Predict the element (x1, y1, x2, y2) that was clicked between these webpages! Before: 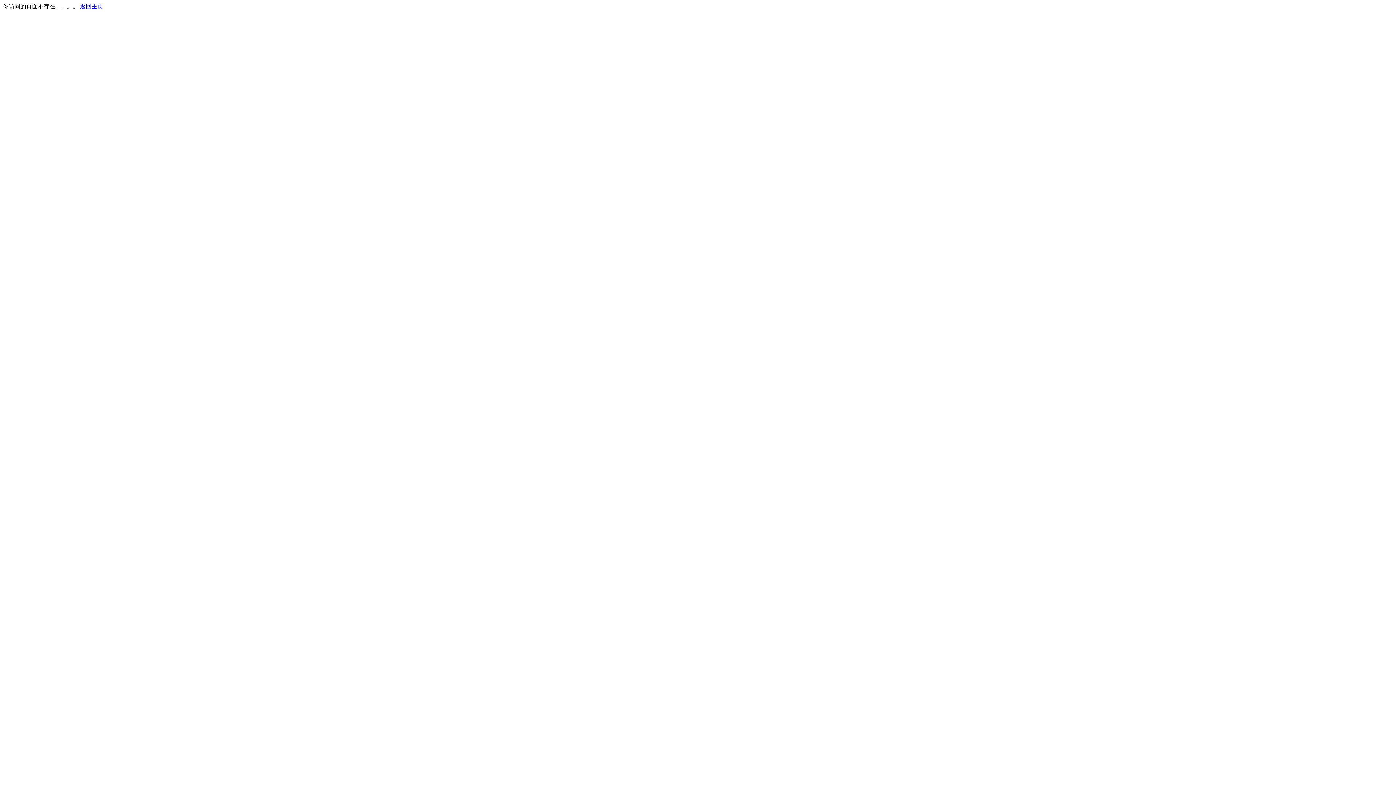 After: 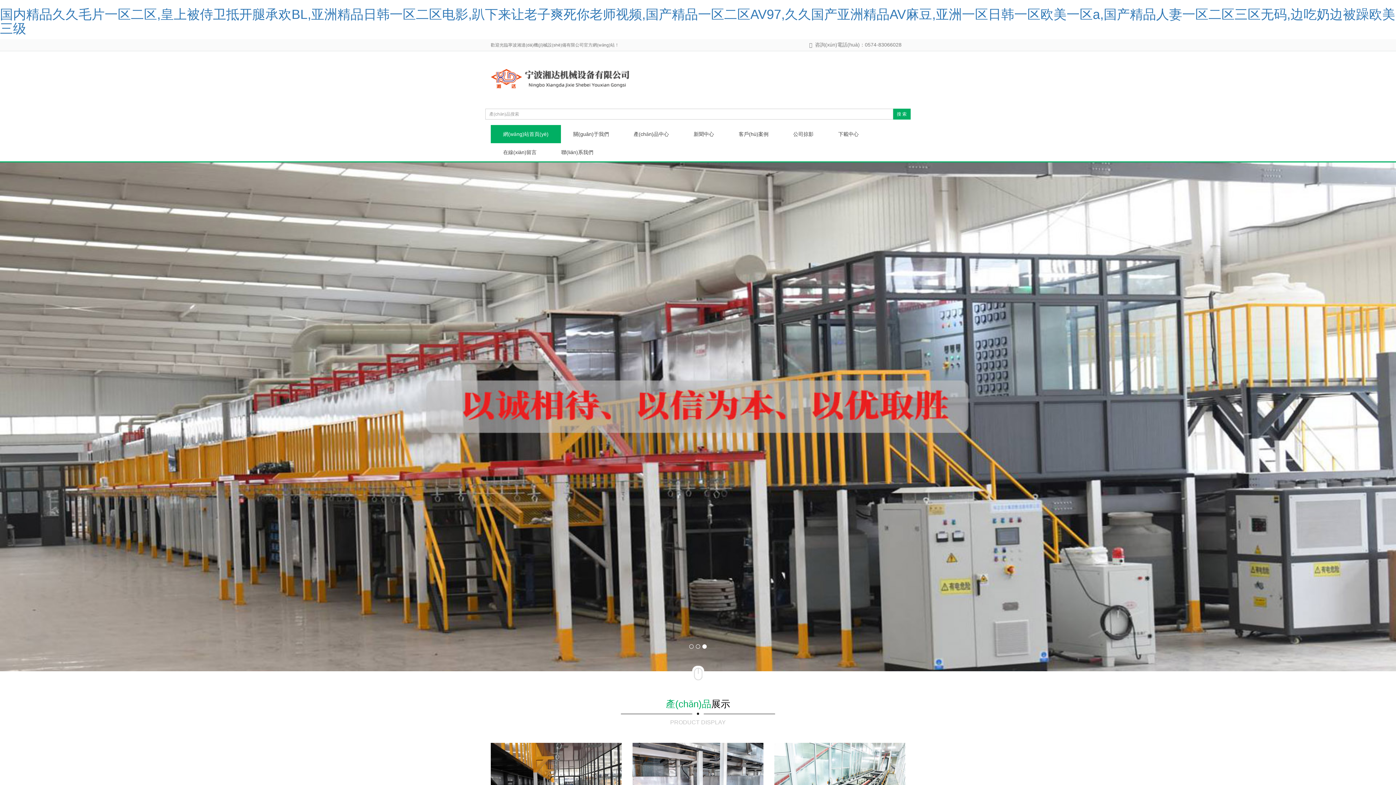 Action: bbox: (80, 3, 103, 9) label: 返回主页